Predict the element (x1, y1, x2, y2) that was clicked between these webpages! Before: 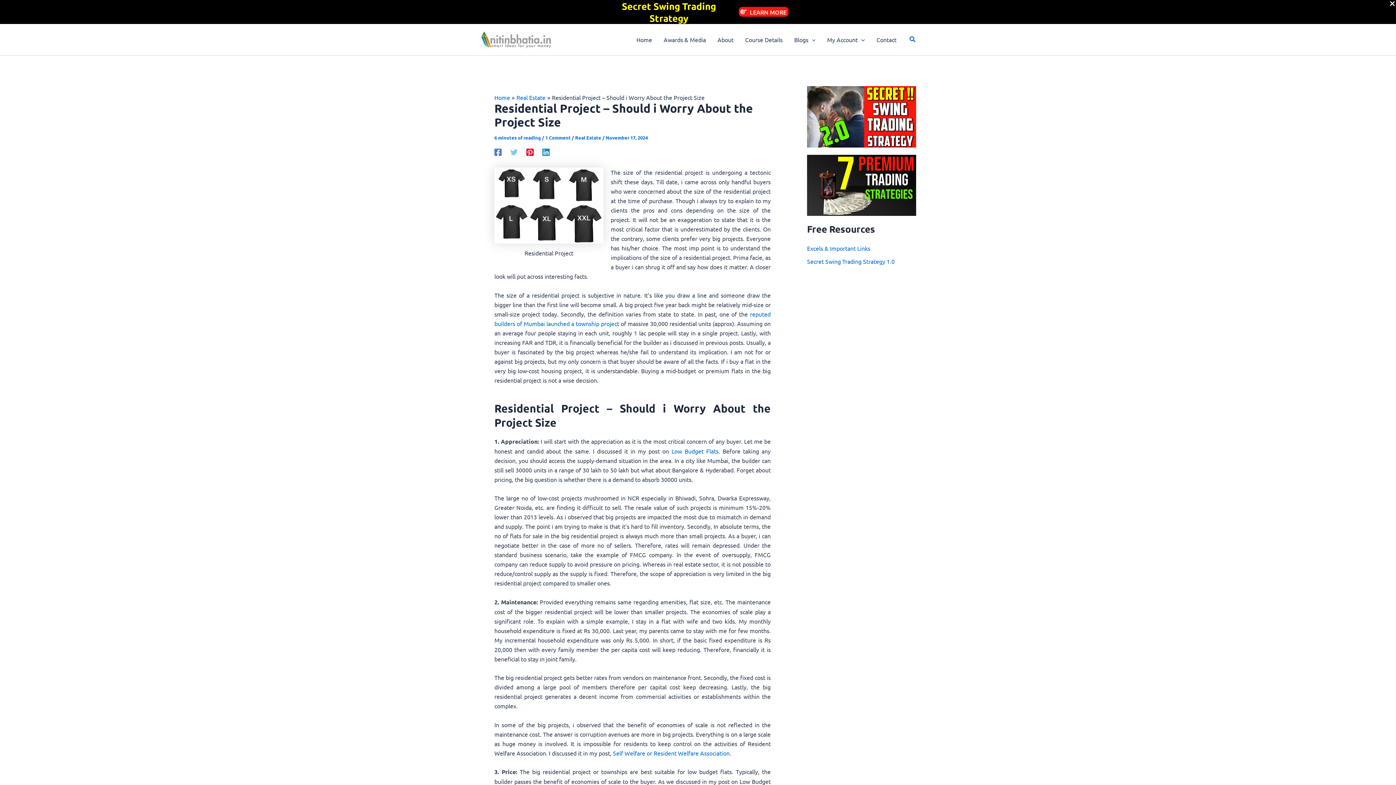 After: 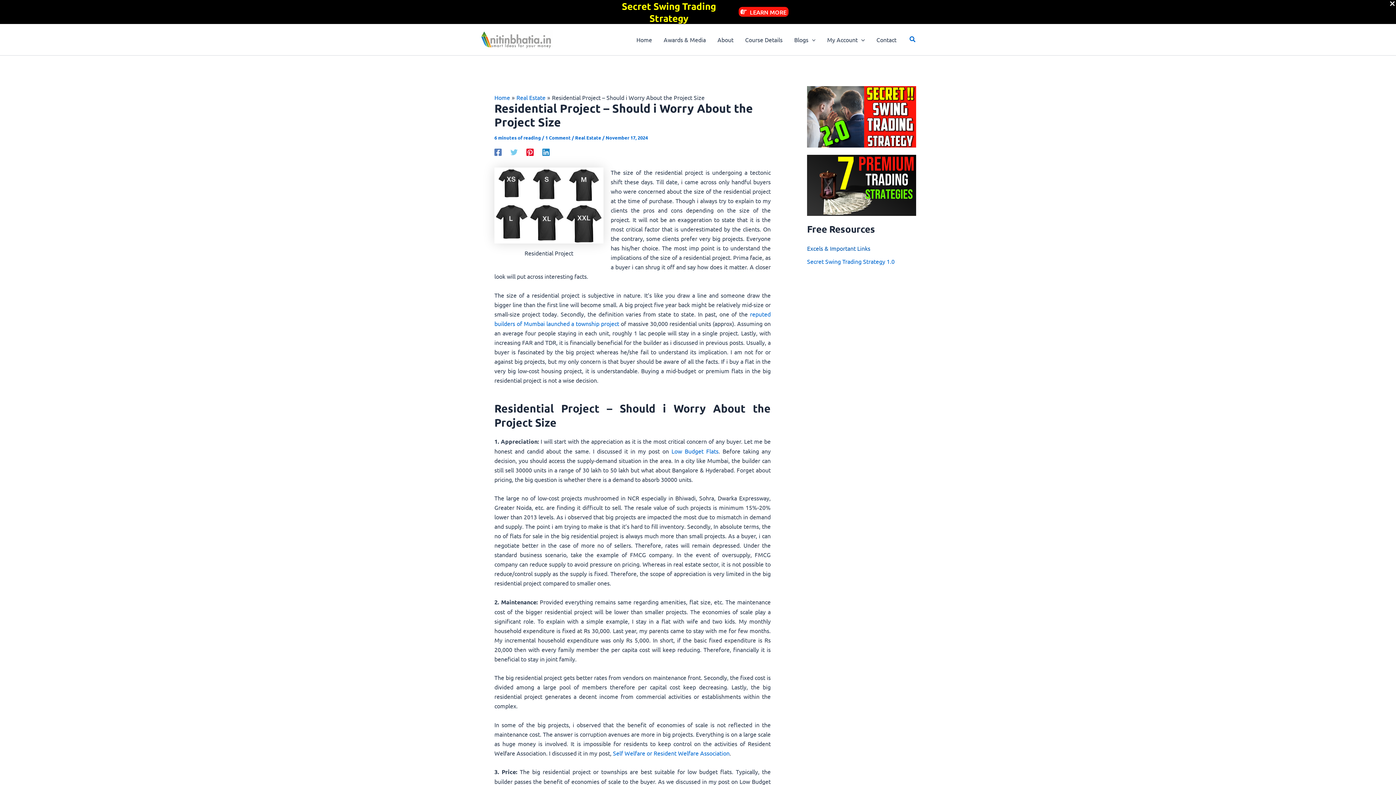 Action: label: Excels & Important Links bbox: (807, 292, 870, 299)